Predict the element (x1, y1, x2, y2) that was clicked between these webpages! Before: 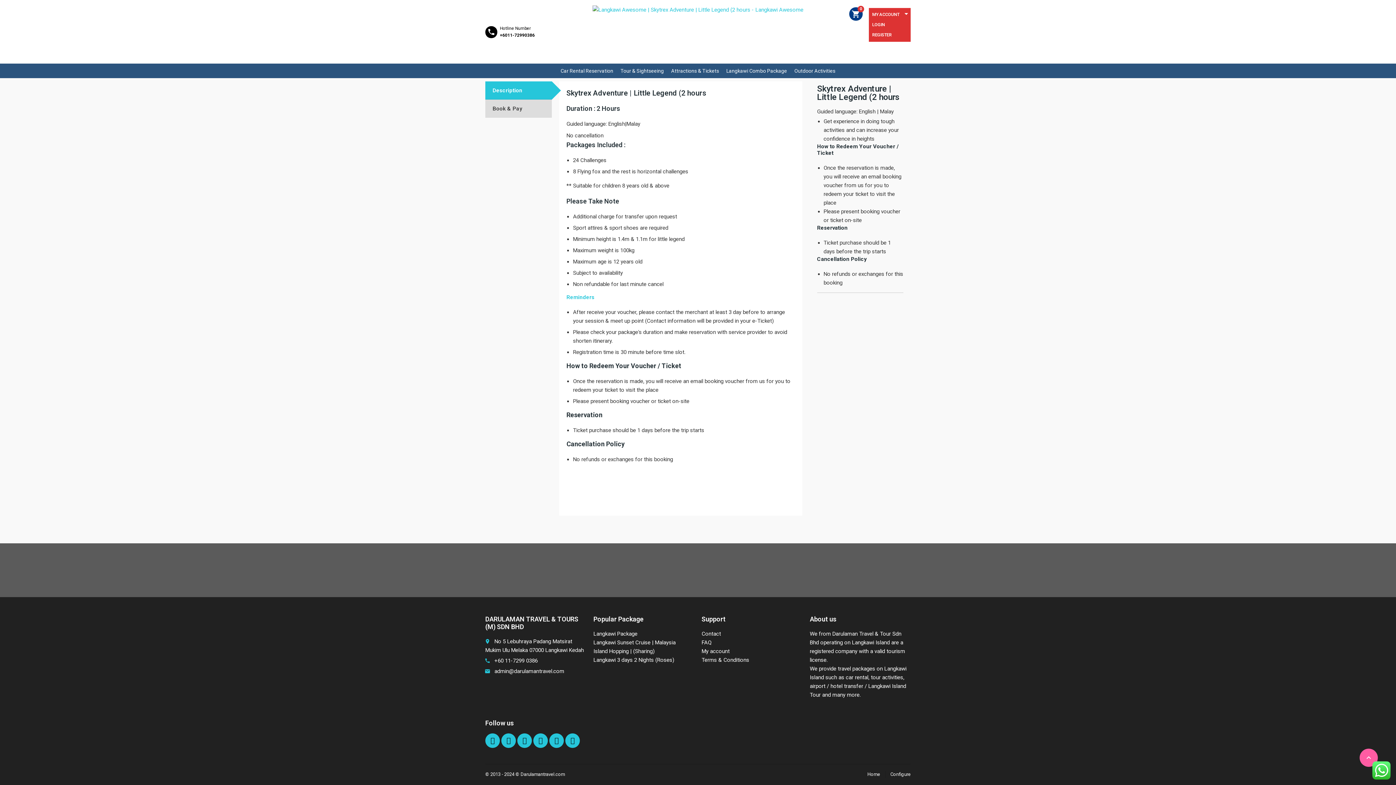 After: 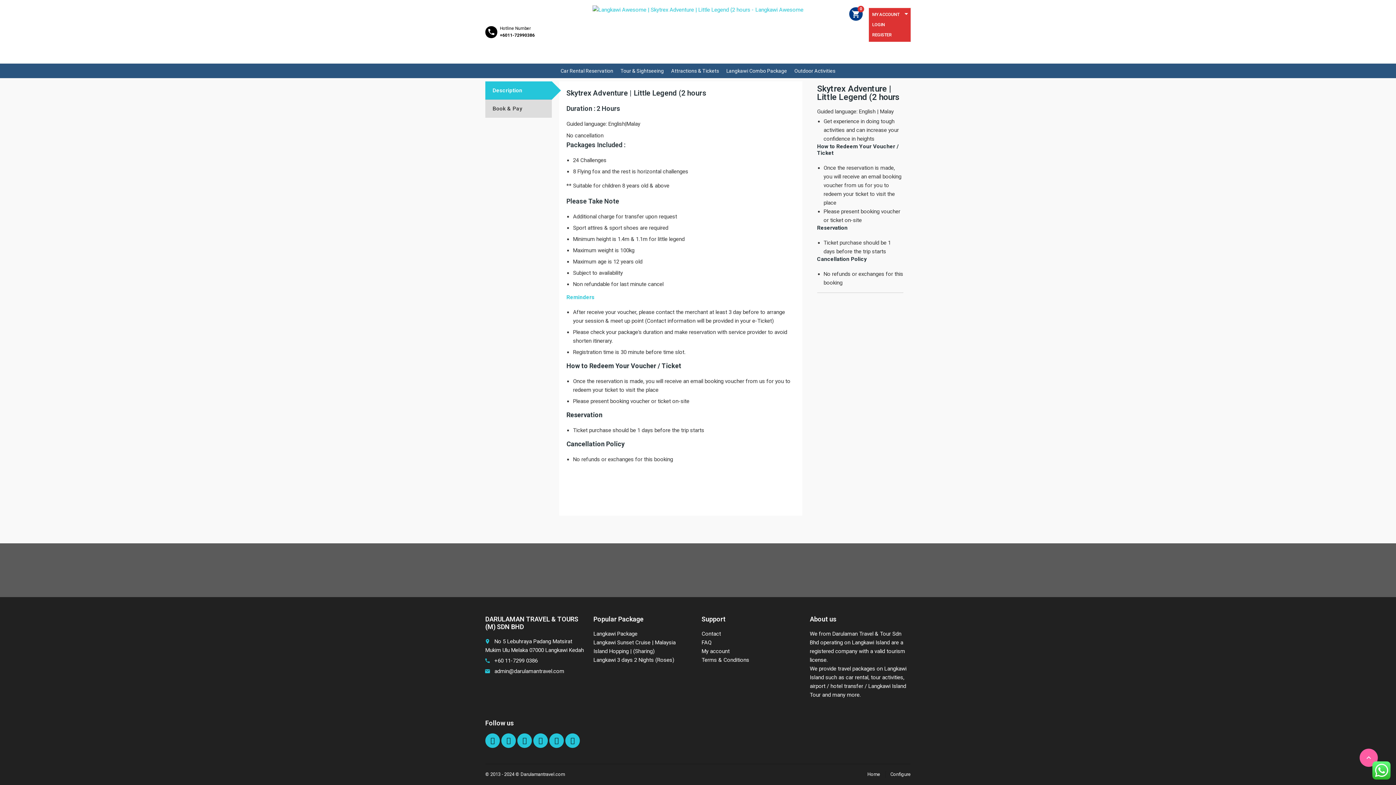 Action: bbox: (517, 733, 532, 748)